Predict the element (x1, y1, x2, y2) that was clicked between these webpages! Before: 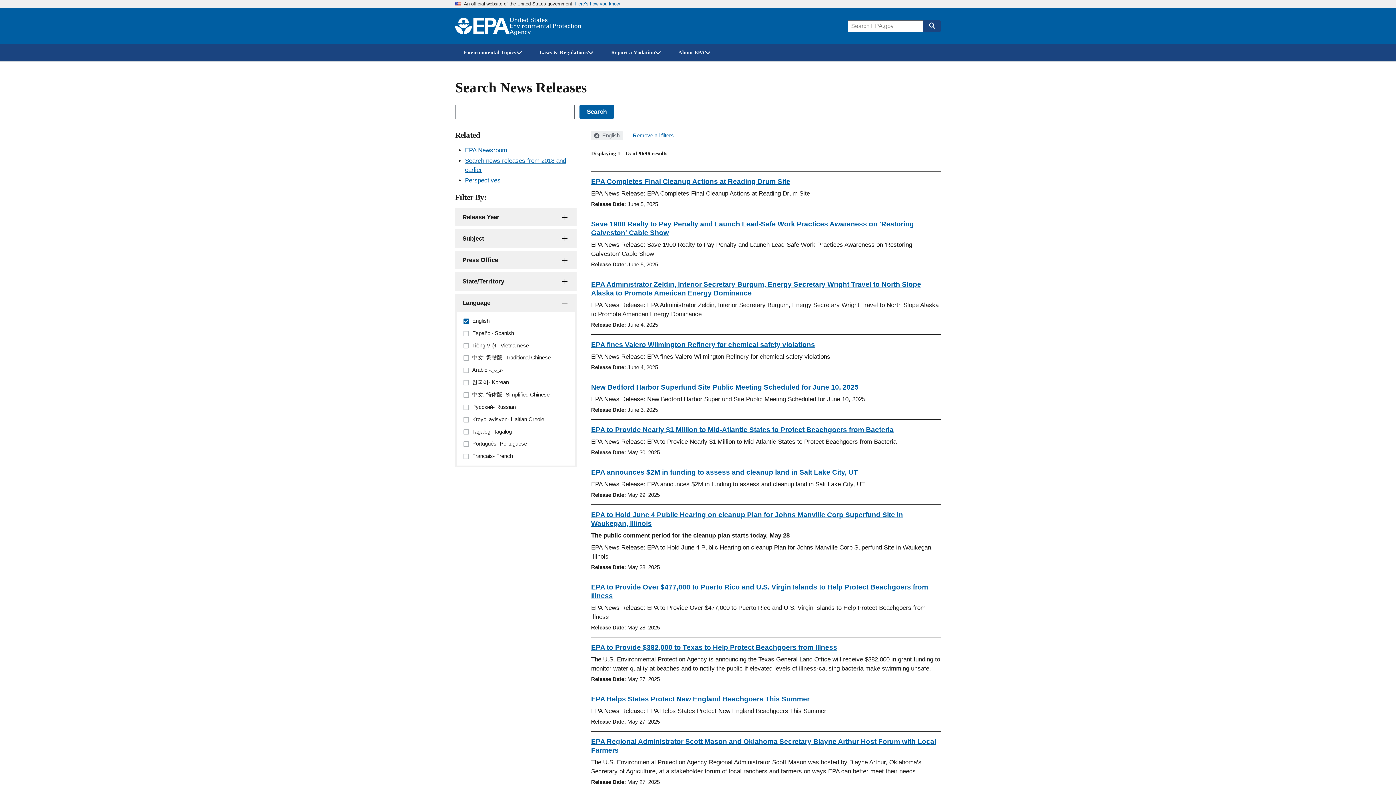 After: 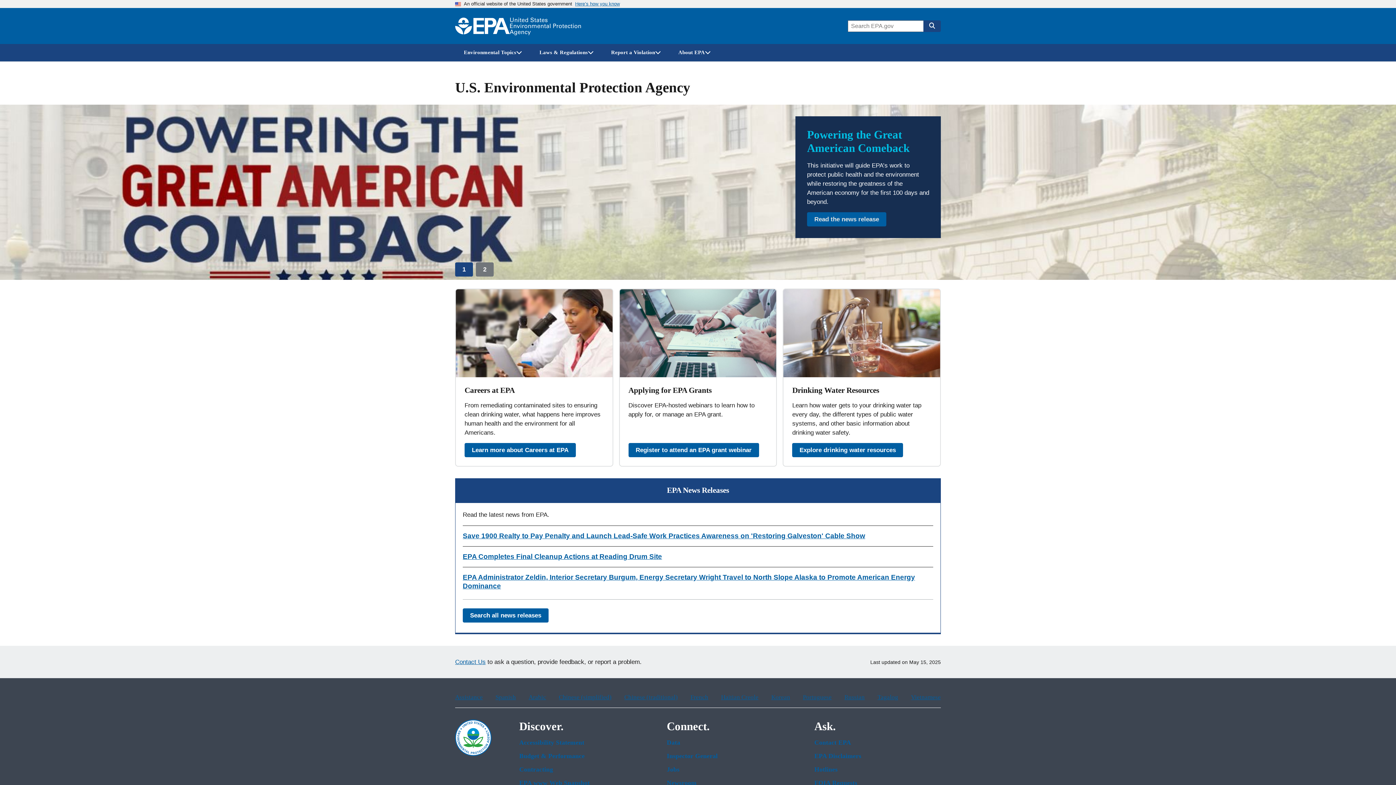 Action: bbox: (453, 15, 582, 36) label: Home